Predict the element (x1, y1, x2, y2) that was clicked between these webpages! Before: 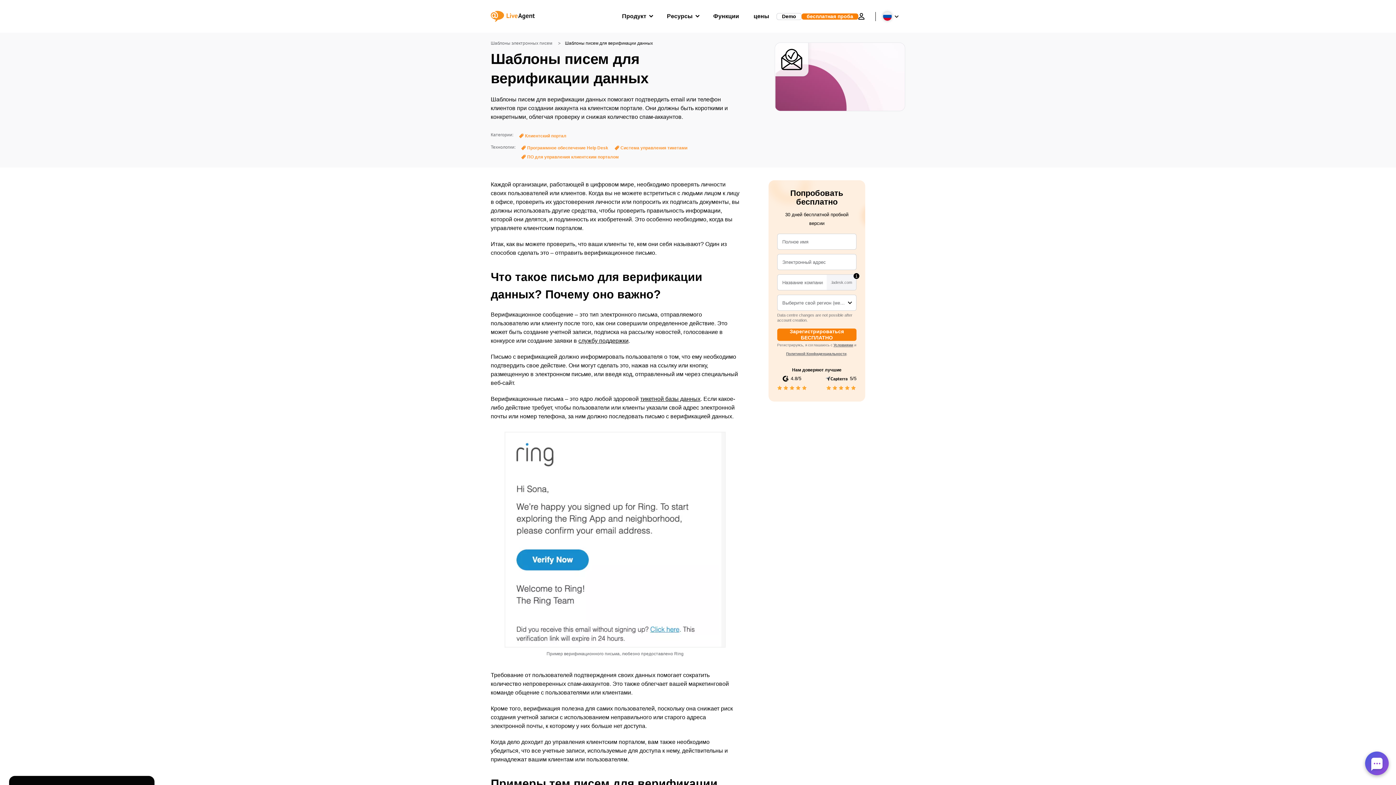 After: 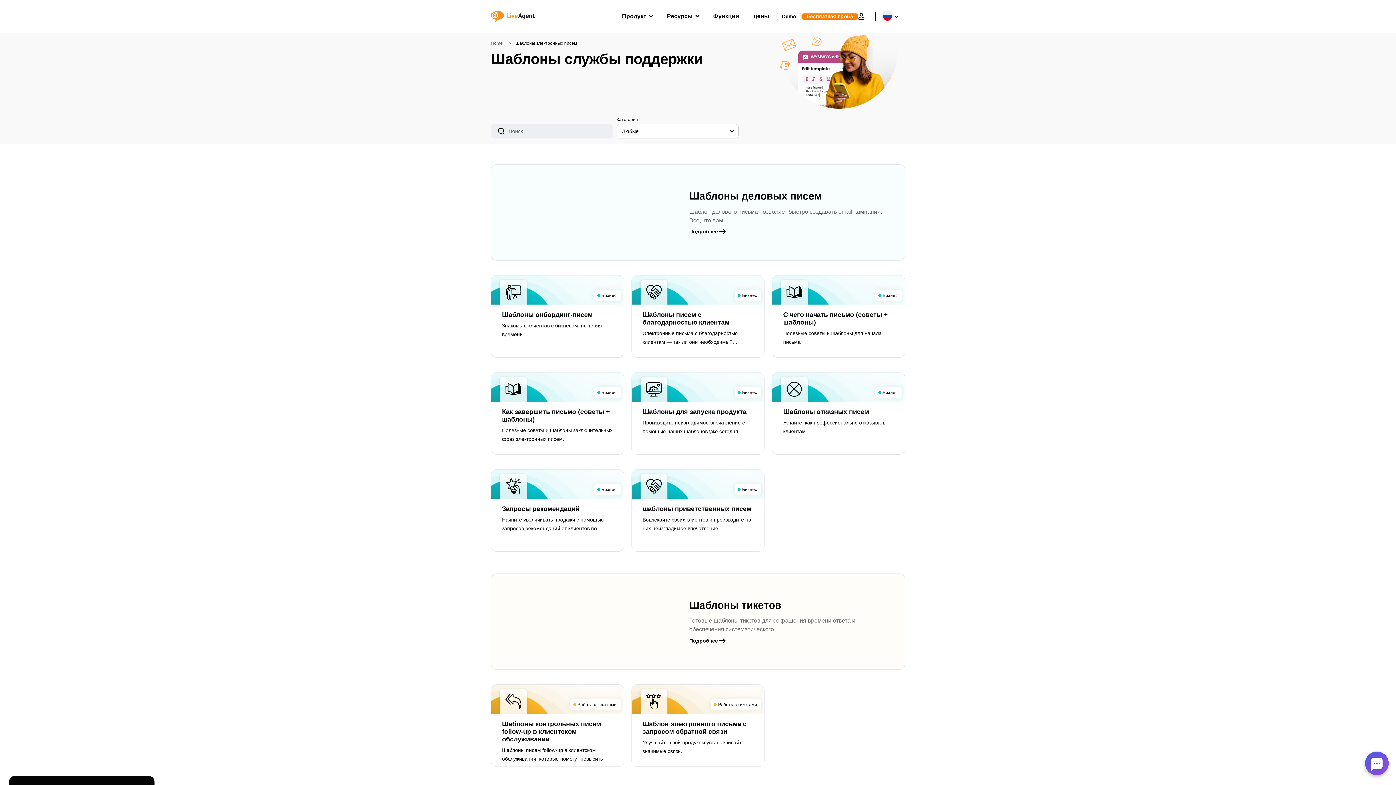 Action: label: Шаблоны электронных писем bbox: (490, 40, 552, 45)